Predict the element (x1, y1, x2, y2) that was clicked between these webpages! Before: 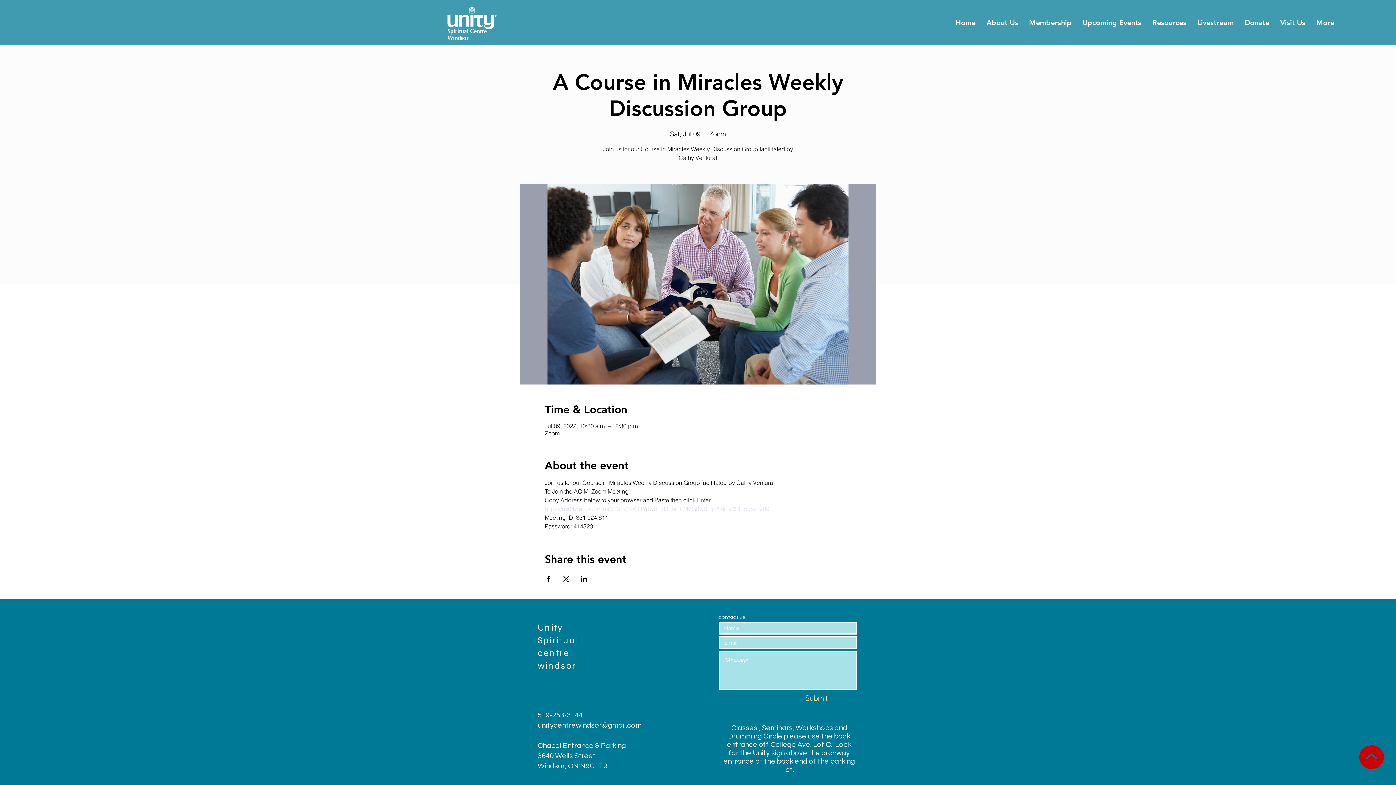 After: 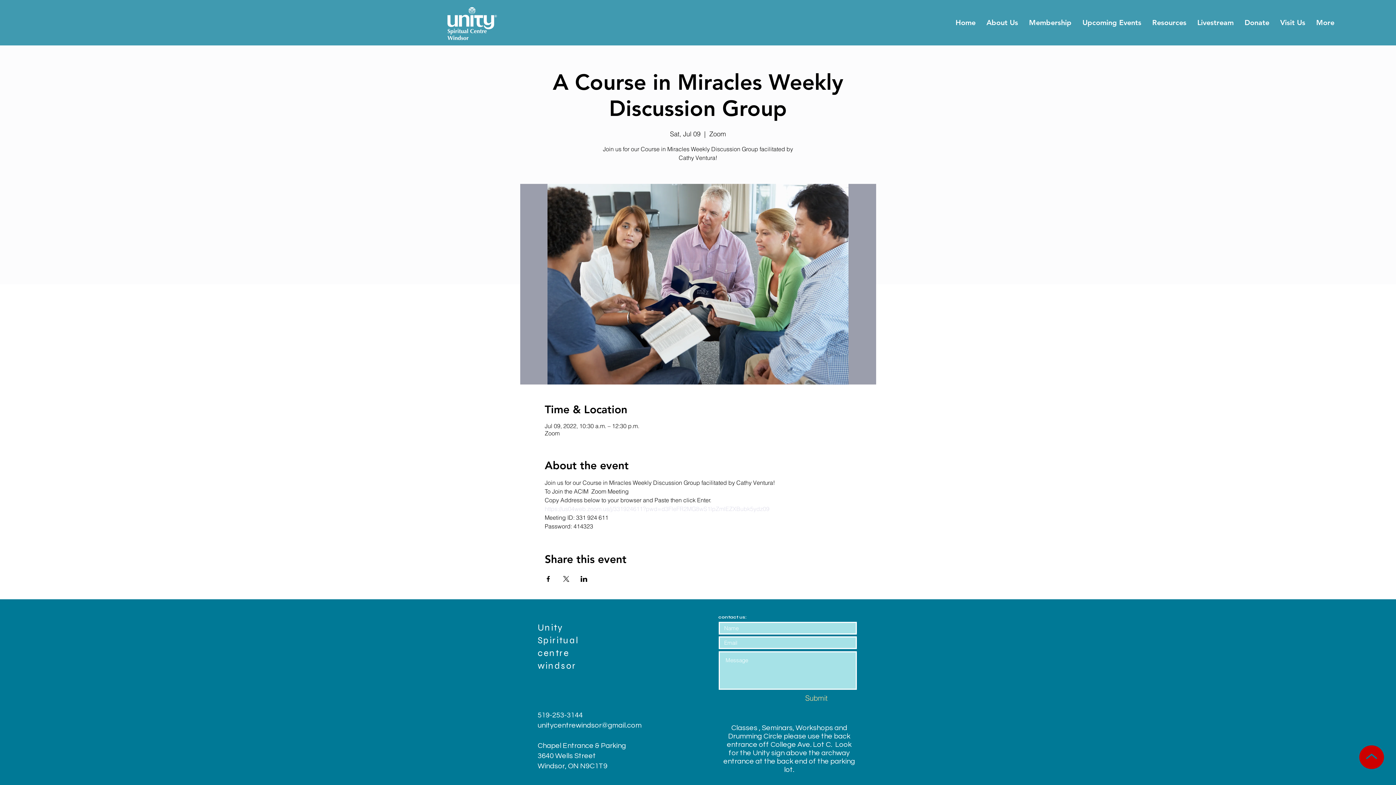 Action: bbox: (544, 505, 769, 512) label: https://us04web.zoom.us/j/331924611?pwd=d3FleFR2MG8wS1lpZmlEZXBubk5ydz09